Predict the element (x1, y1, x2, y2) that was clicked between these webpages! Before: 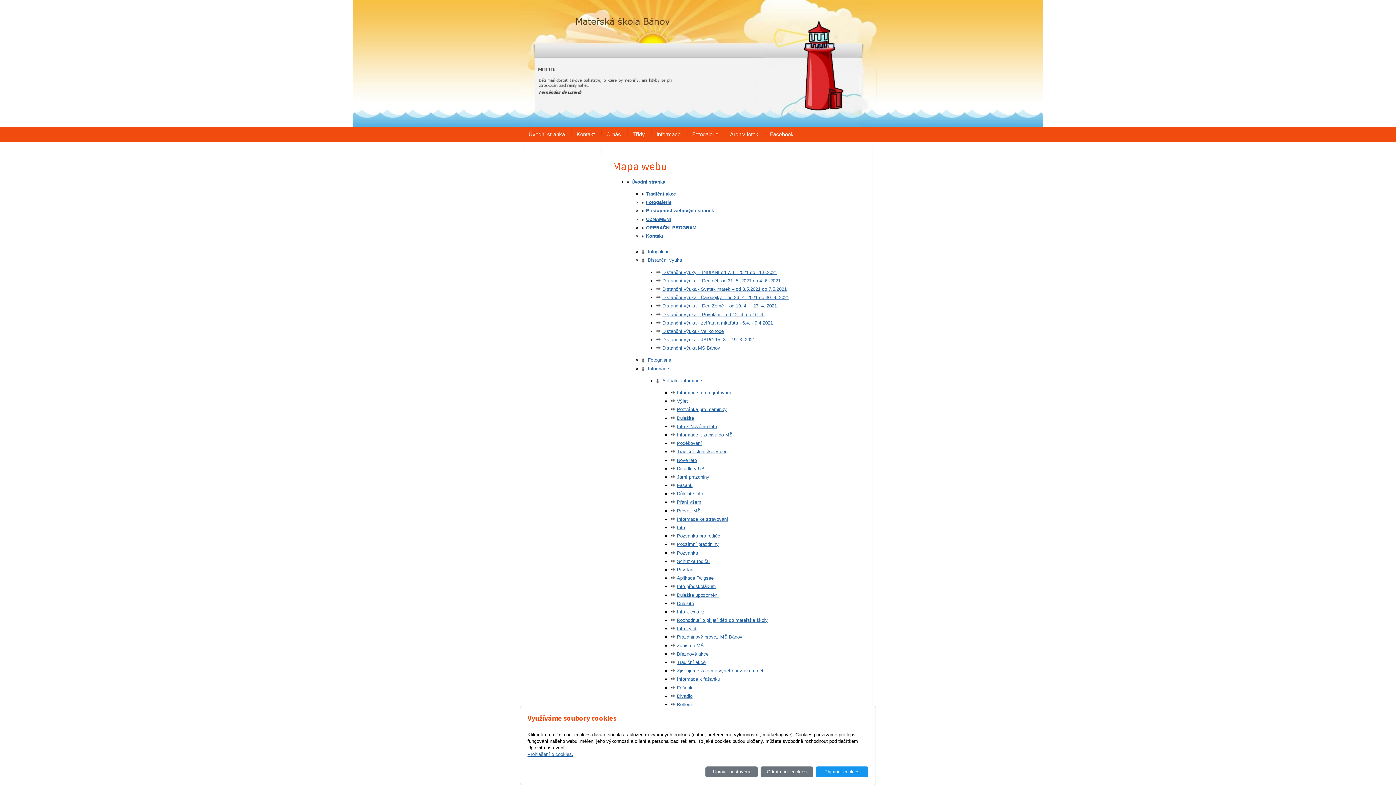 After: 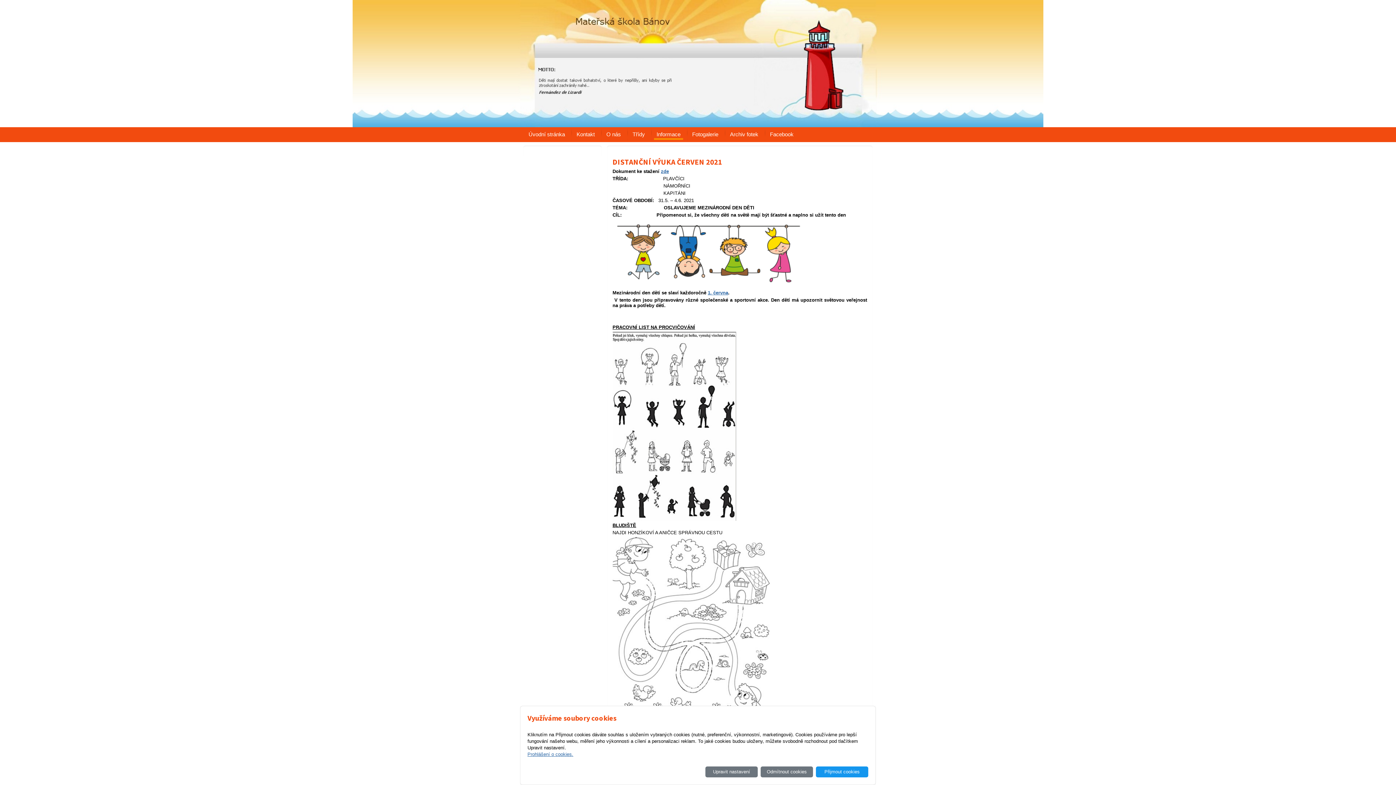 Action: label: Distanční výuka – Den dětí od 31. 5. 2021 do 4. 6. 2021 bbox: (662, 278, 780, 283)